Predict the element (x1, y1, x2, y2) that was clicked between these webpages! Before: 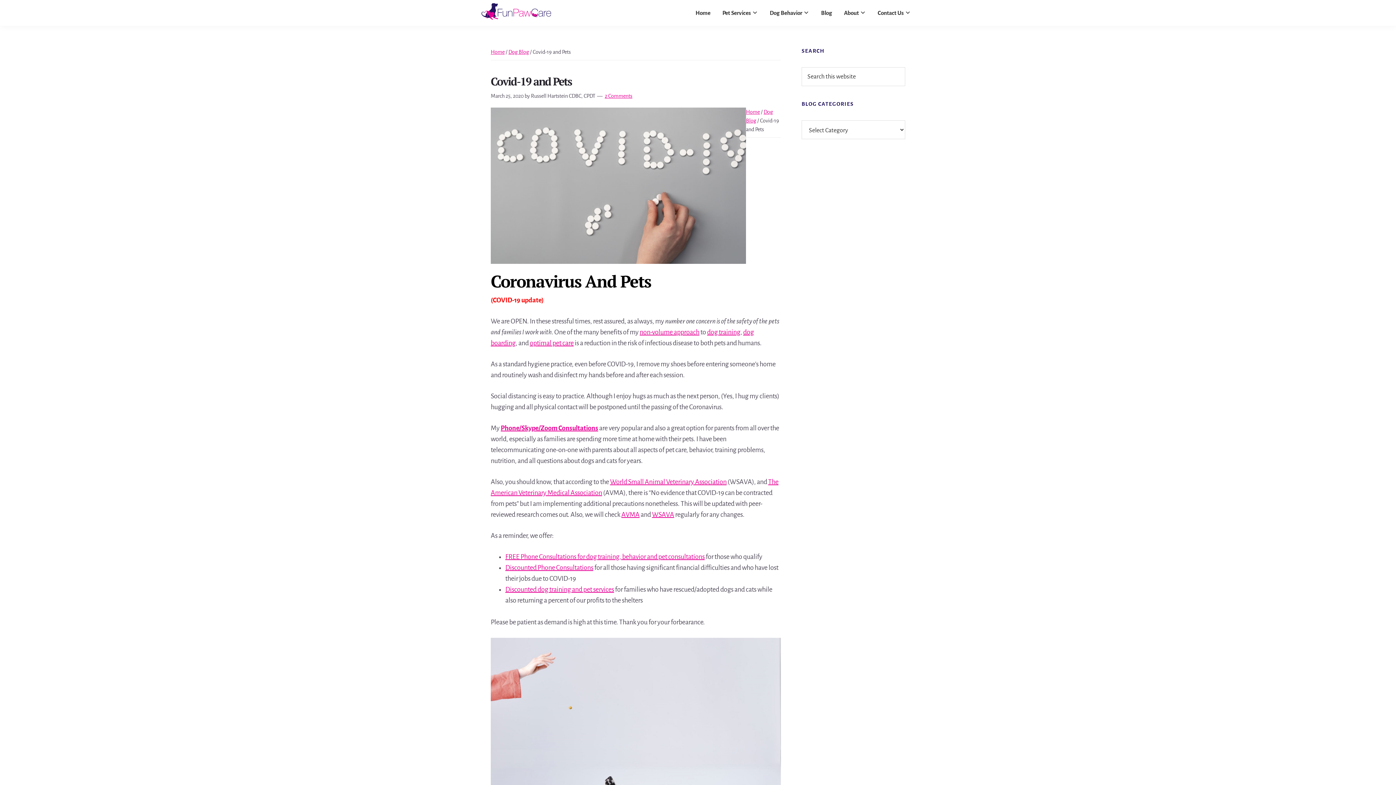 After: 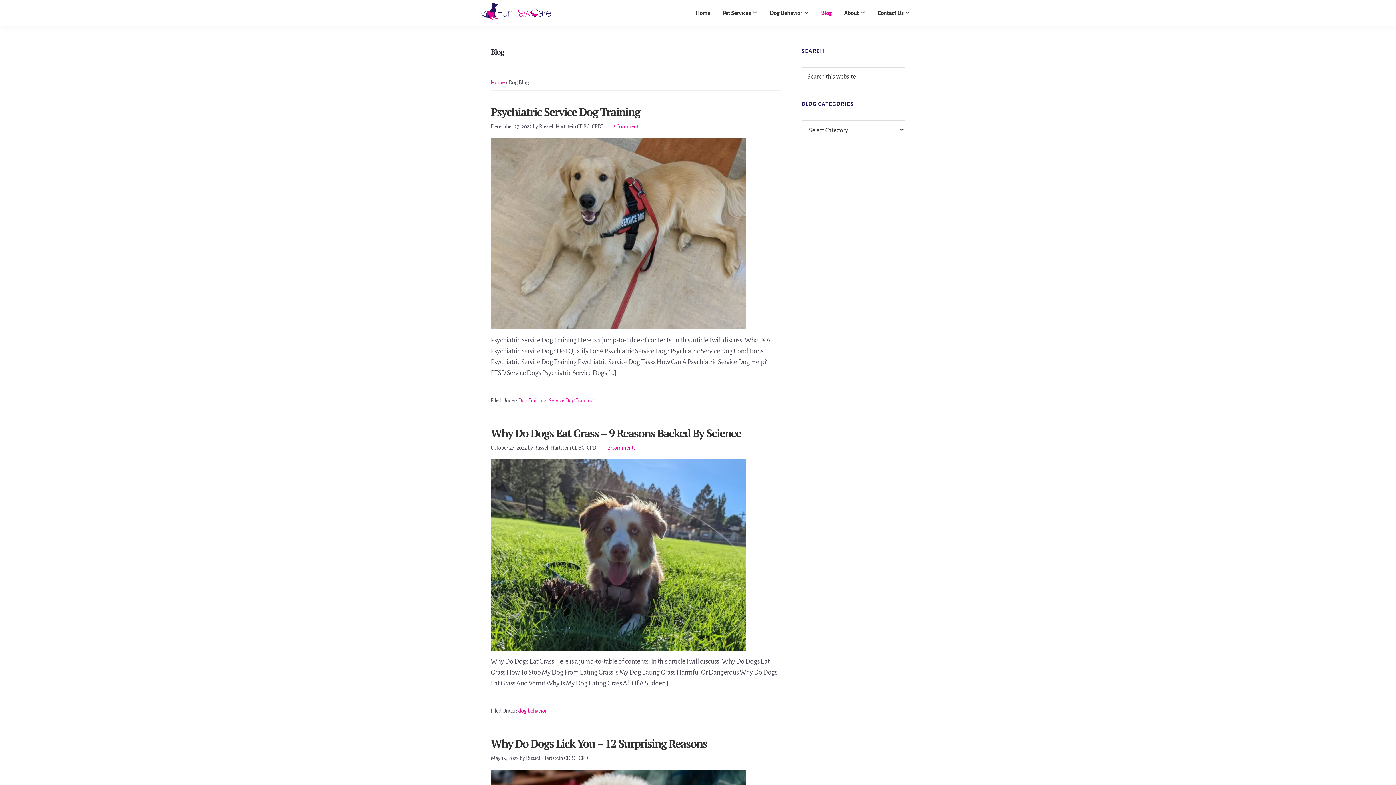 Action: bbox: (508, 49, 529, 54) label: Dog Blog